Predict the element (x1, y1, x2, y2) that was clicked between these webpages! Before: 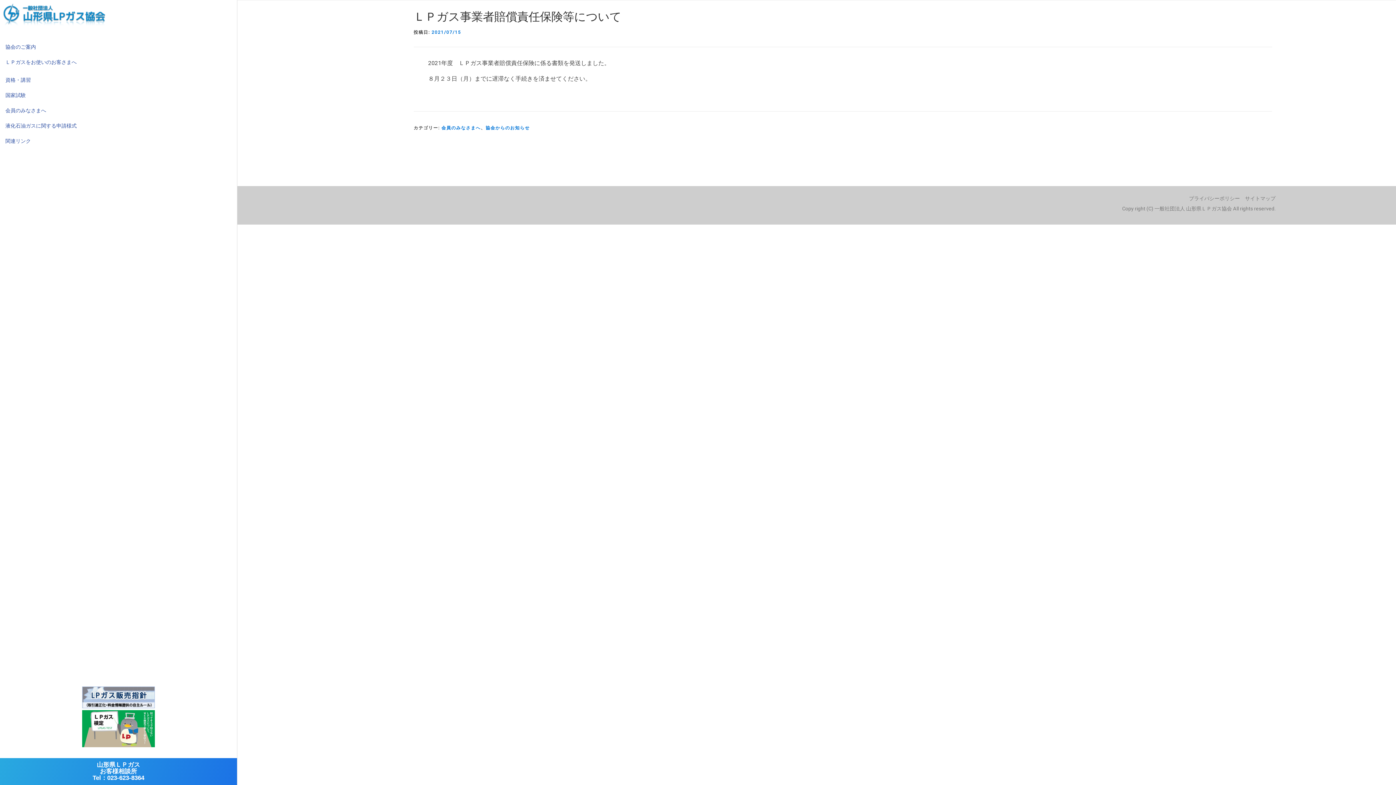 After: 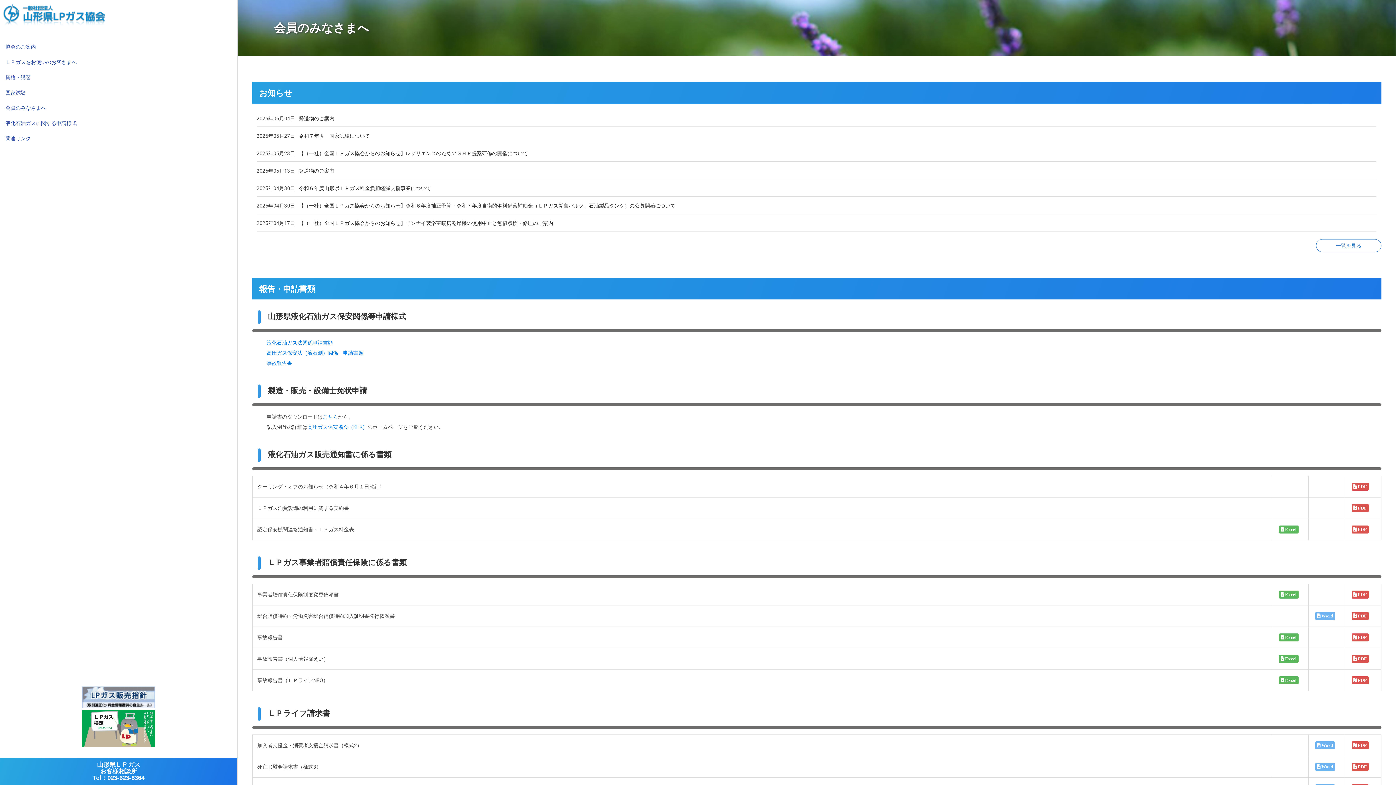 Action: label: 会員のみなさまへ bbox: (1, 104, 235, 116)